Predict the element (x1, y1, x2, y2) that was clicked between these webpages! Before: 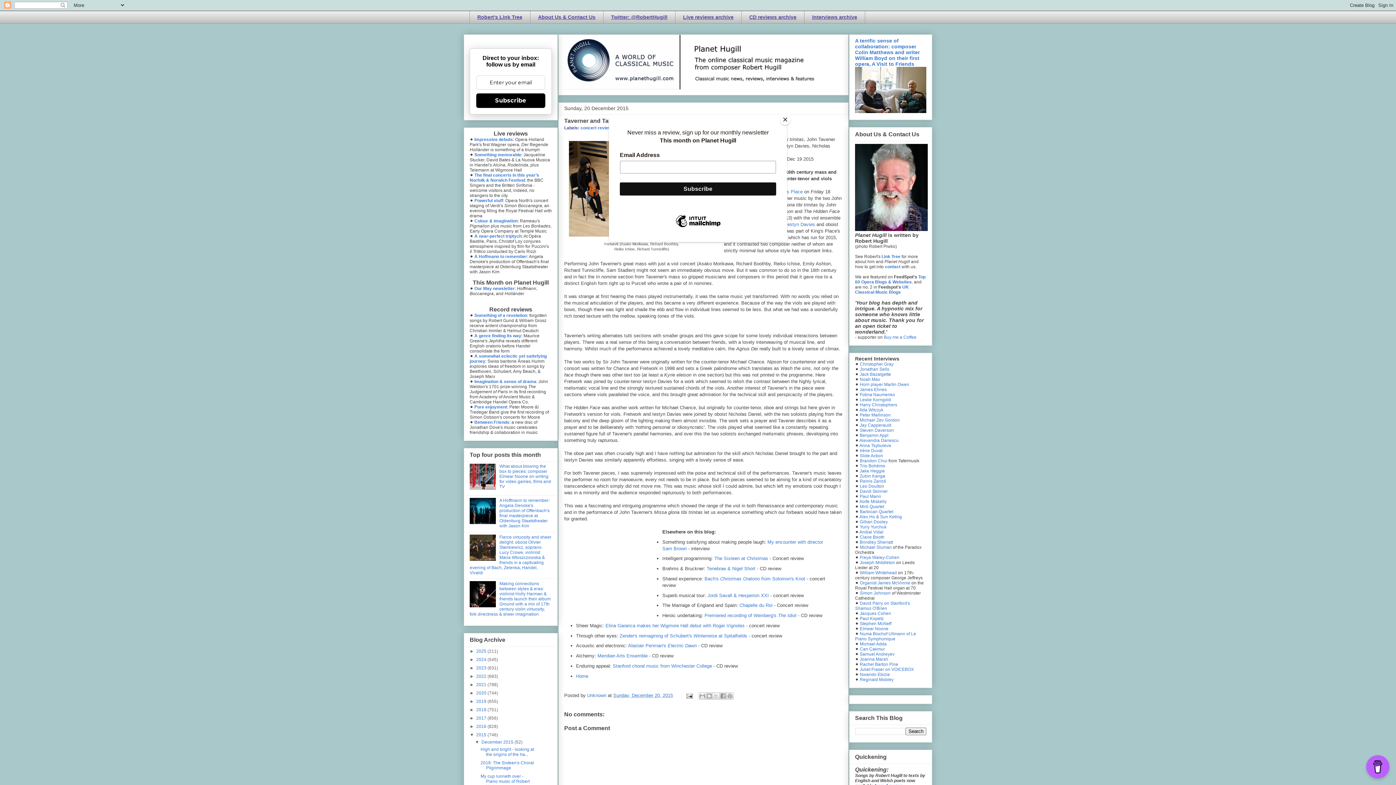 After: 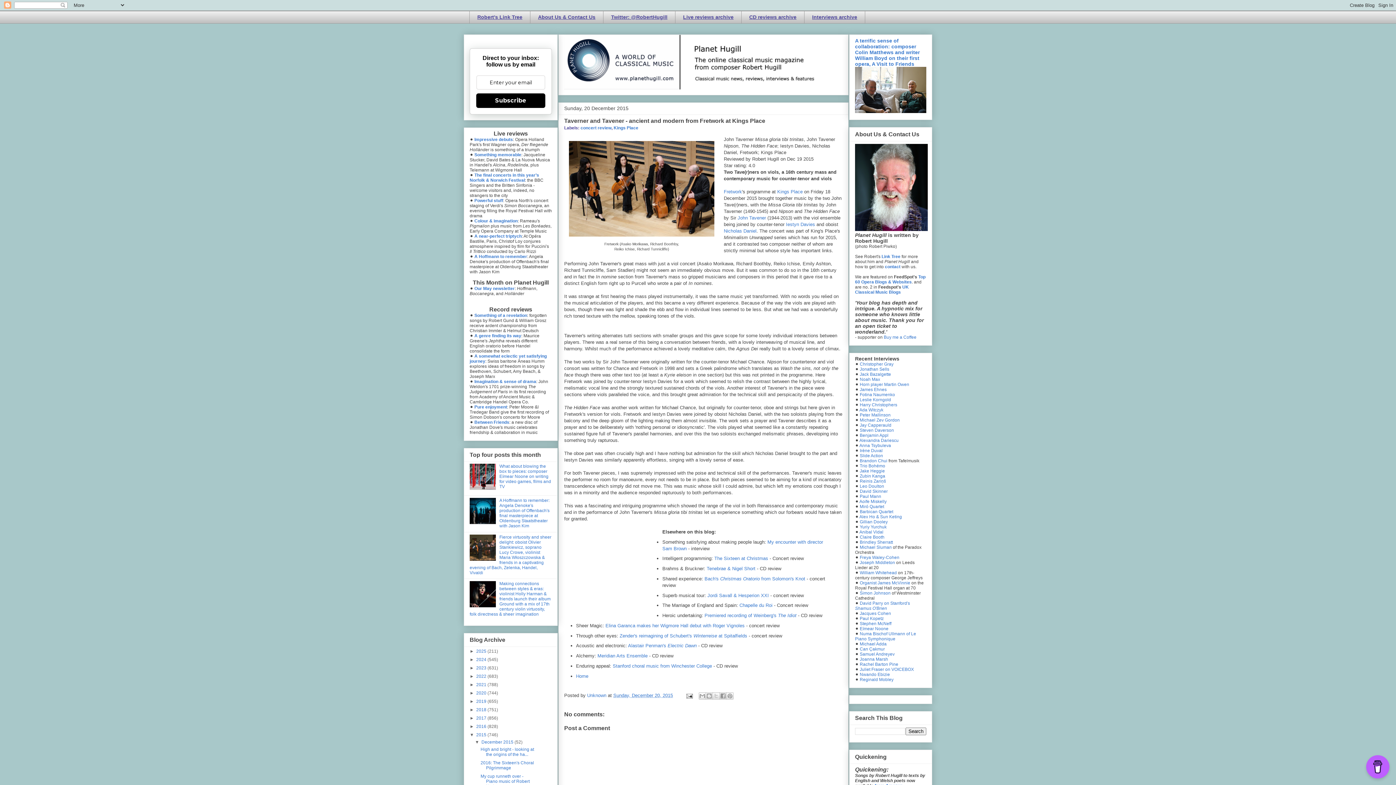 Action: label: Close bbox: (780, 114, 790, 125)